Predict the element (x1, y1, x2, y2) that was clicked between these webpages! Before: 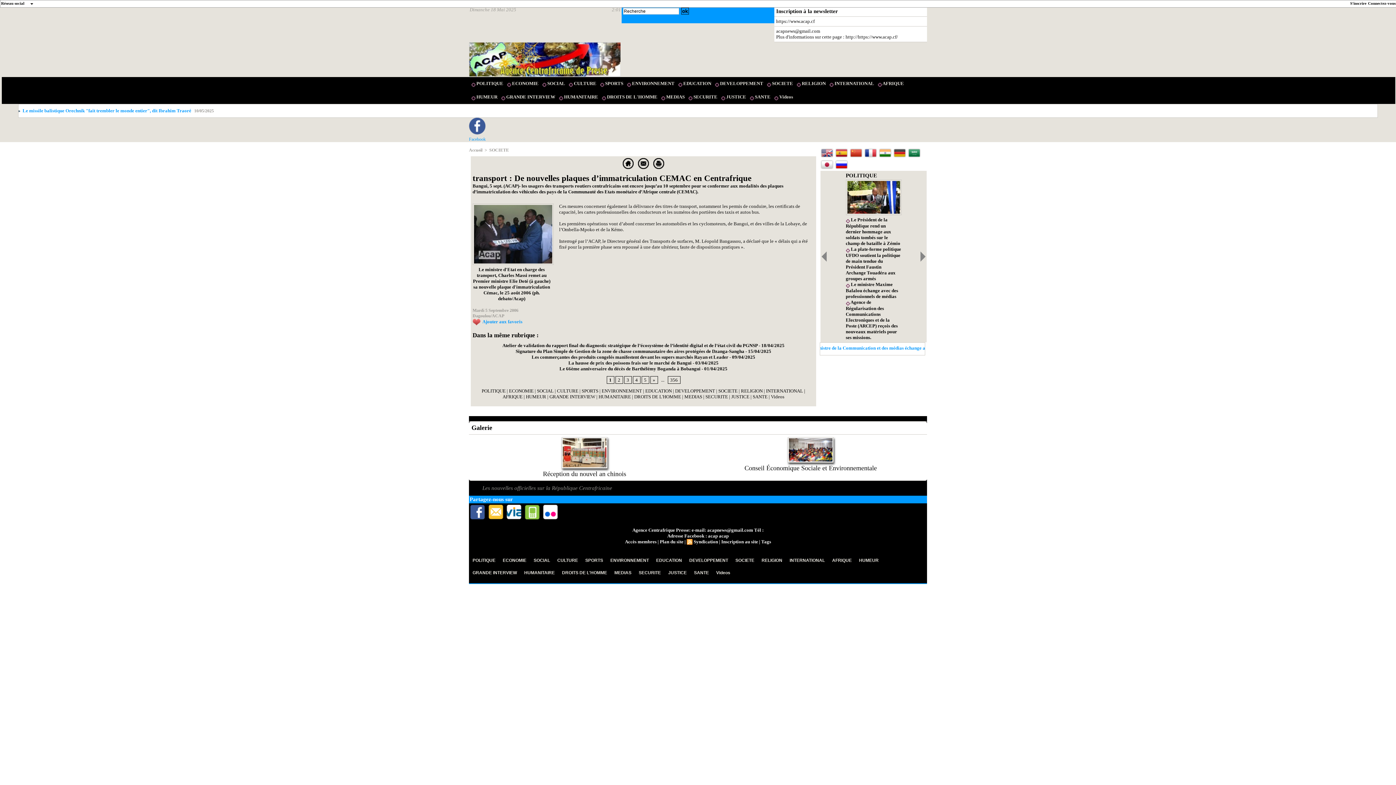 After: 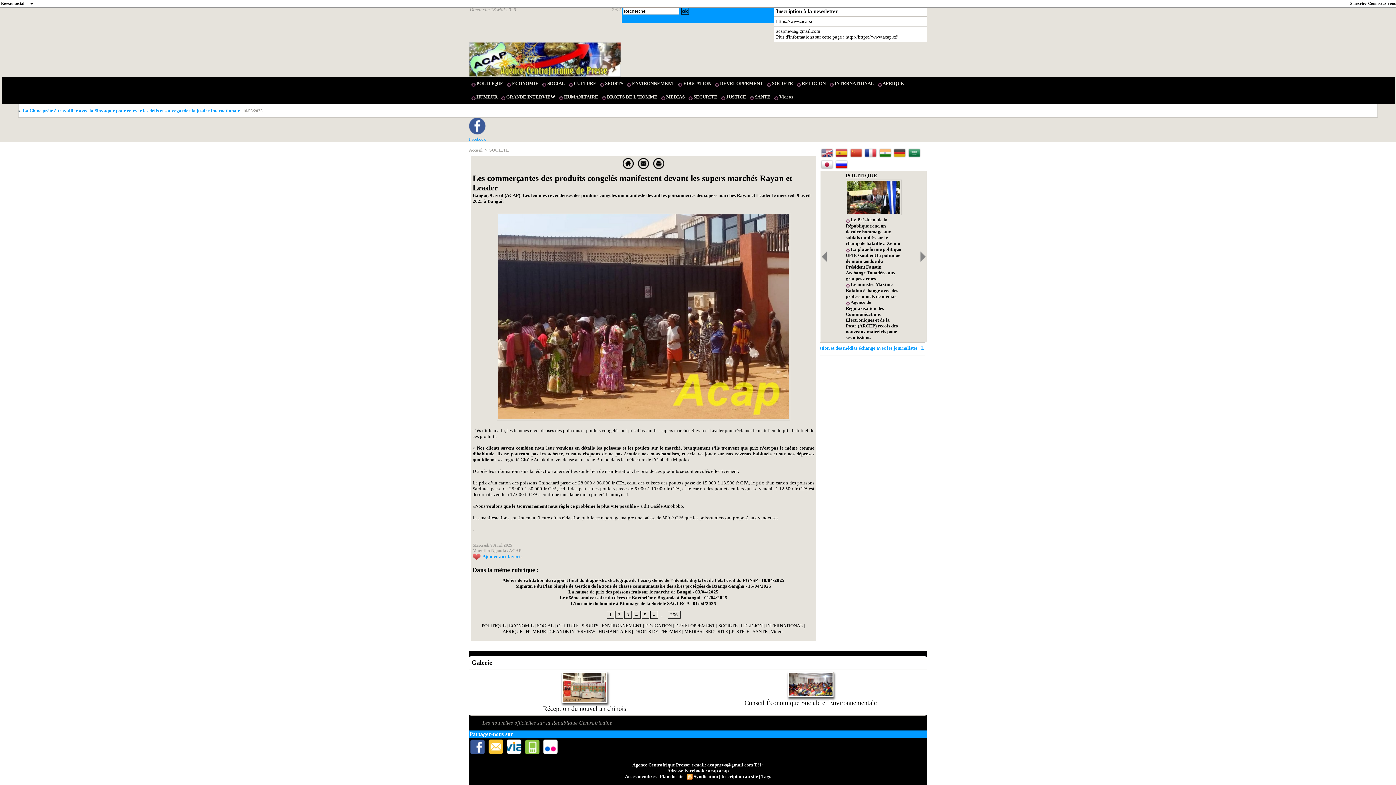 Action: bbox: (531, 354, 728, 360) label: Les commerçantes des produits congelés manifestent devant les supers marchés Rayan et Leader